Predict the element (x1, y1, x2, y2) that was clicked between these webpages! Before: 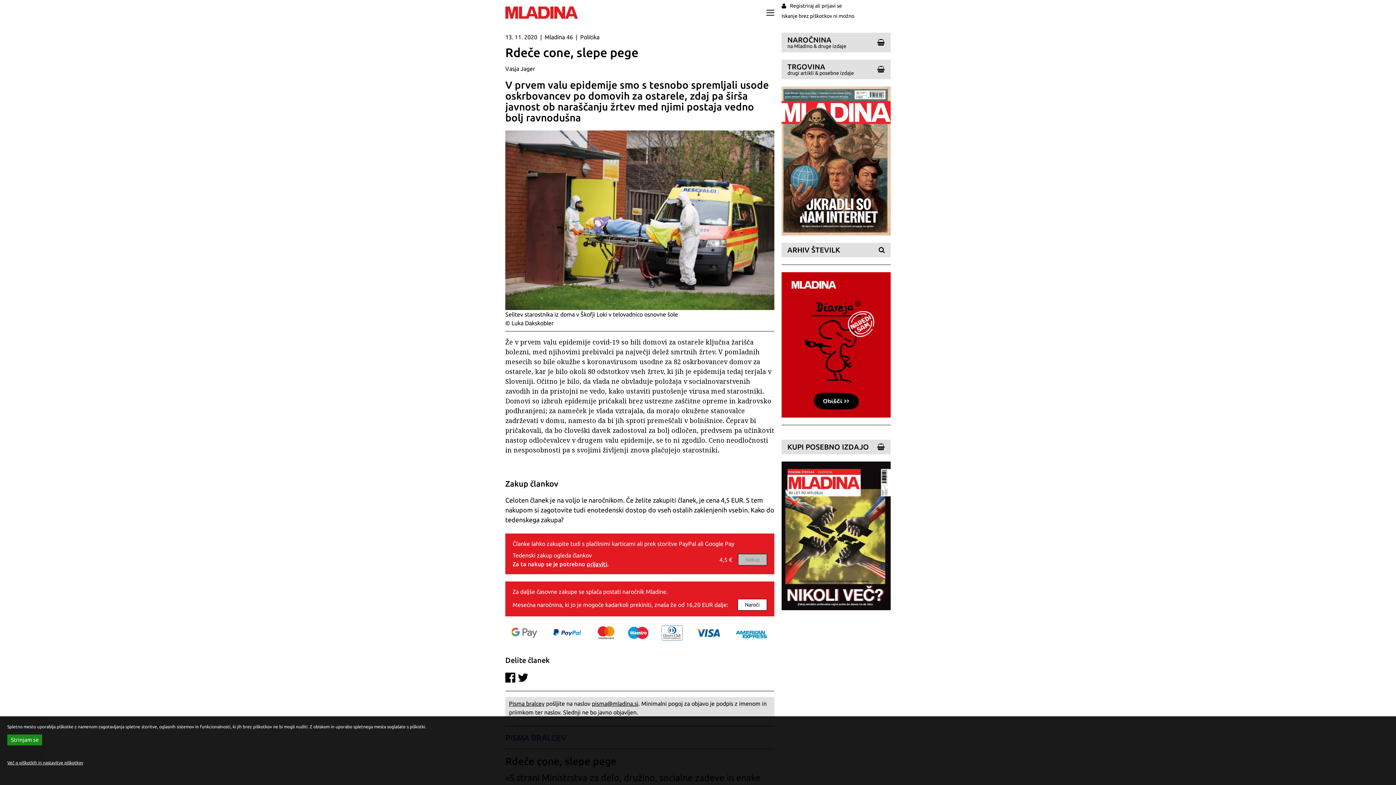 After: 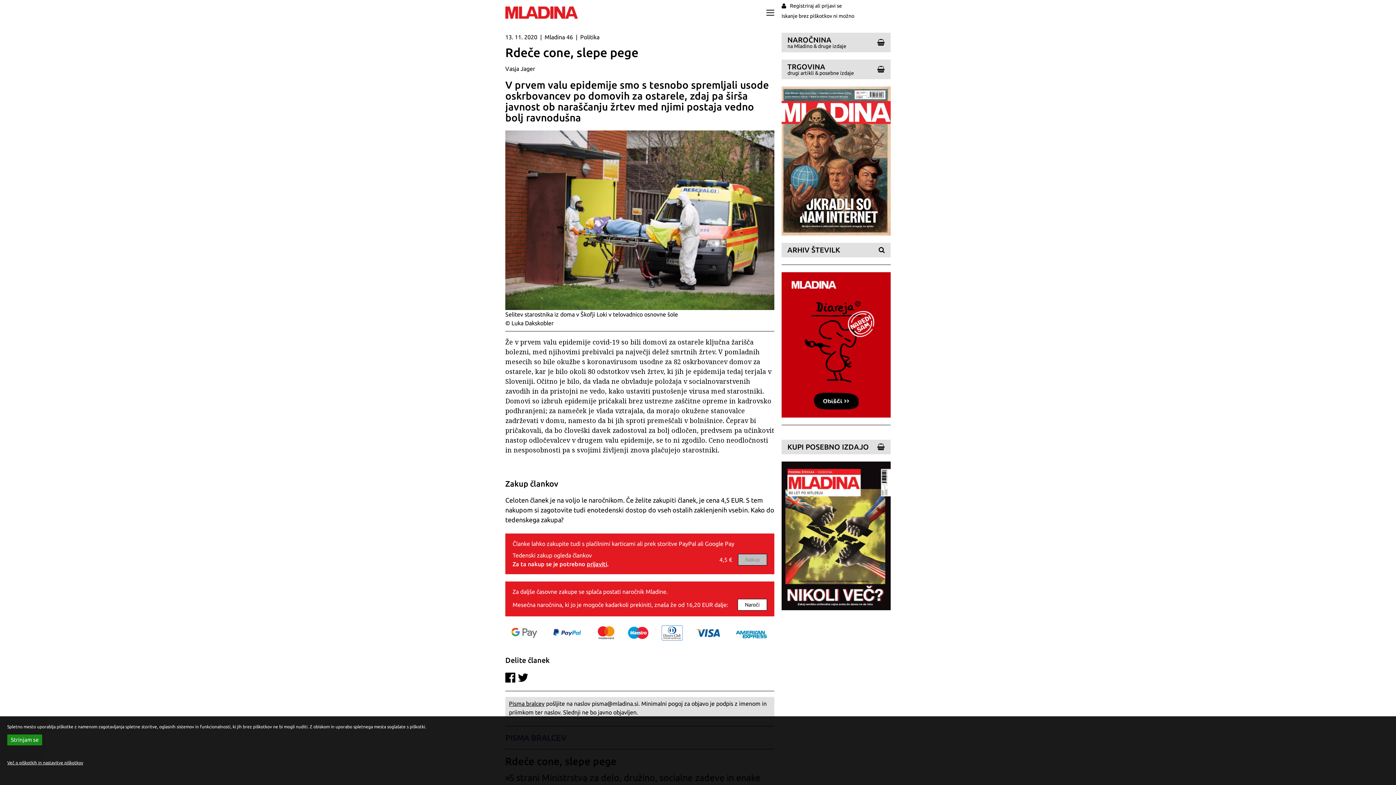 Action: bbox: (592, 700, 638, 707) label: pisma@mladina.si